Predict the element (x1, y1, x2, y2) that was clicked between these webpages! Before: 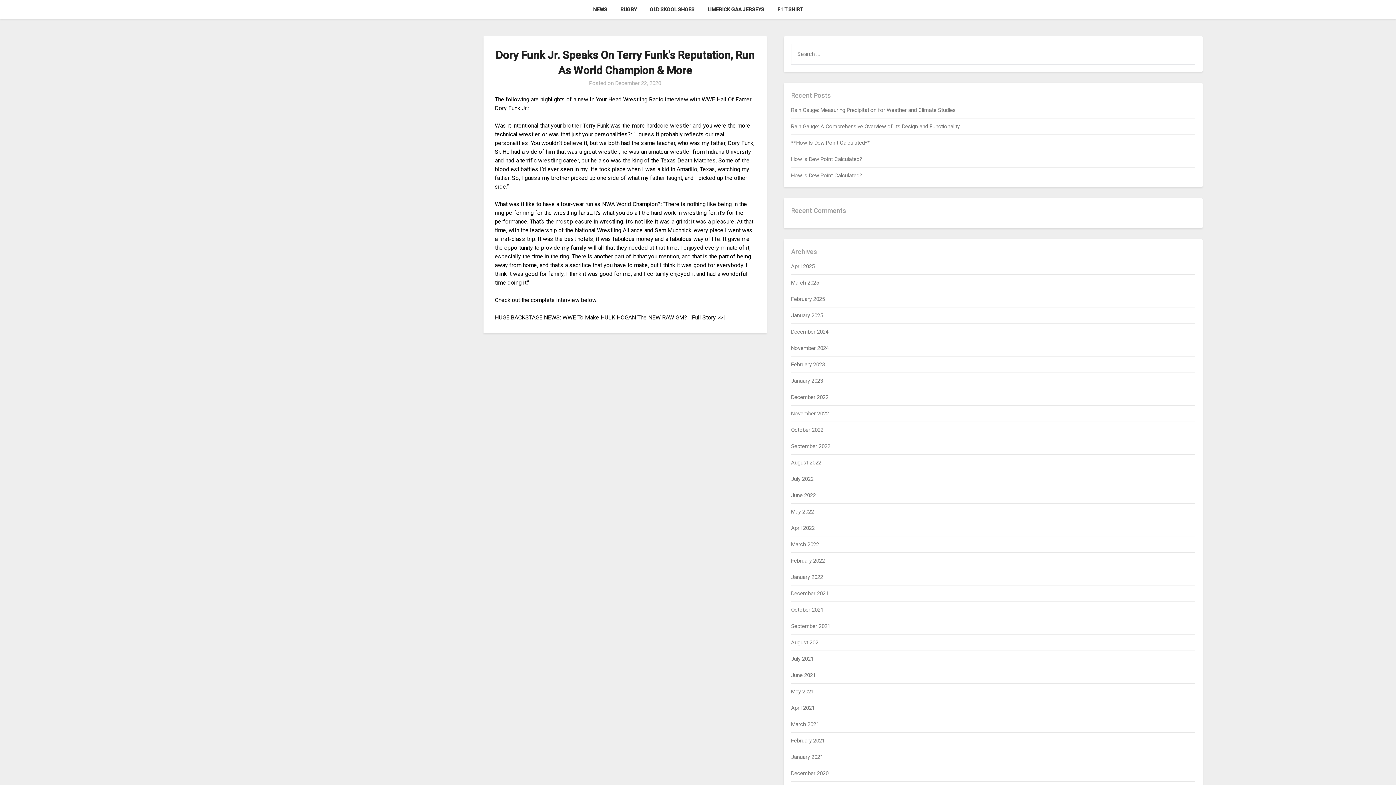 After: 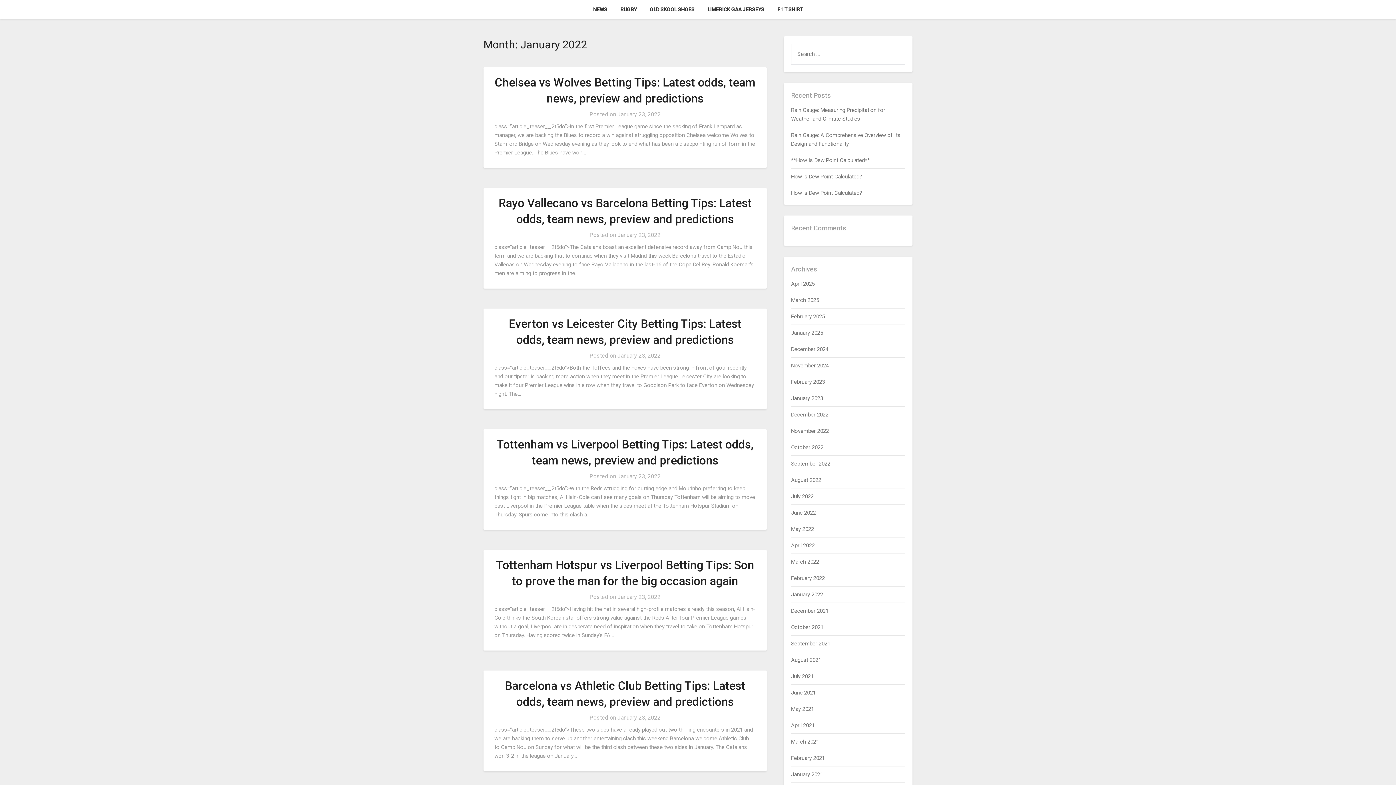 Action: bbox: (791, 574, 823, 580) label: January 2022